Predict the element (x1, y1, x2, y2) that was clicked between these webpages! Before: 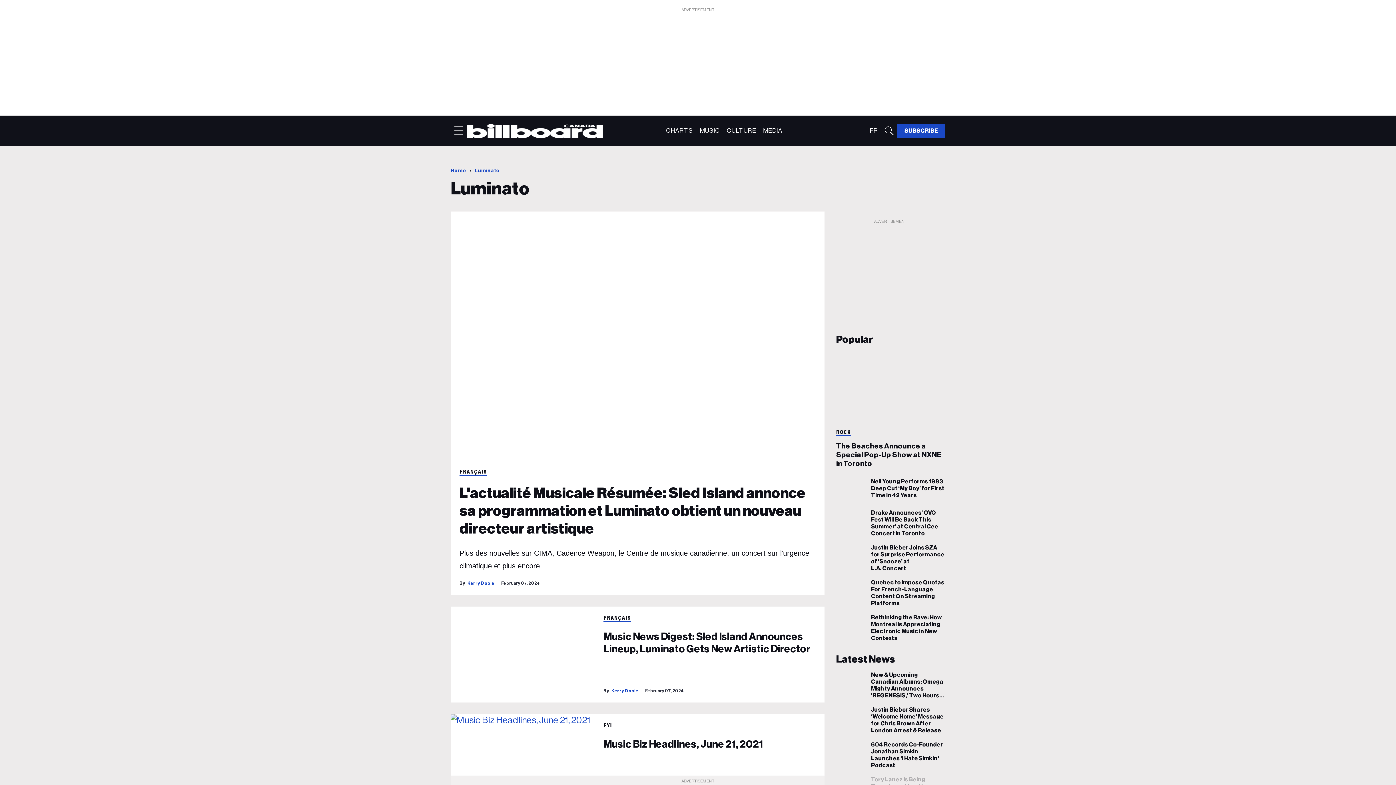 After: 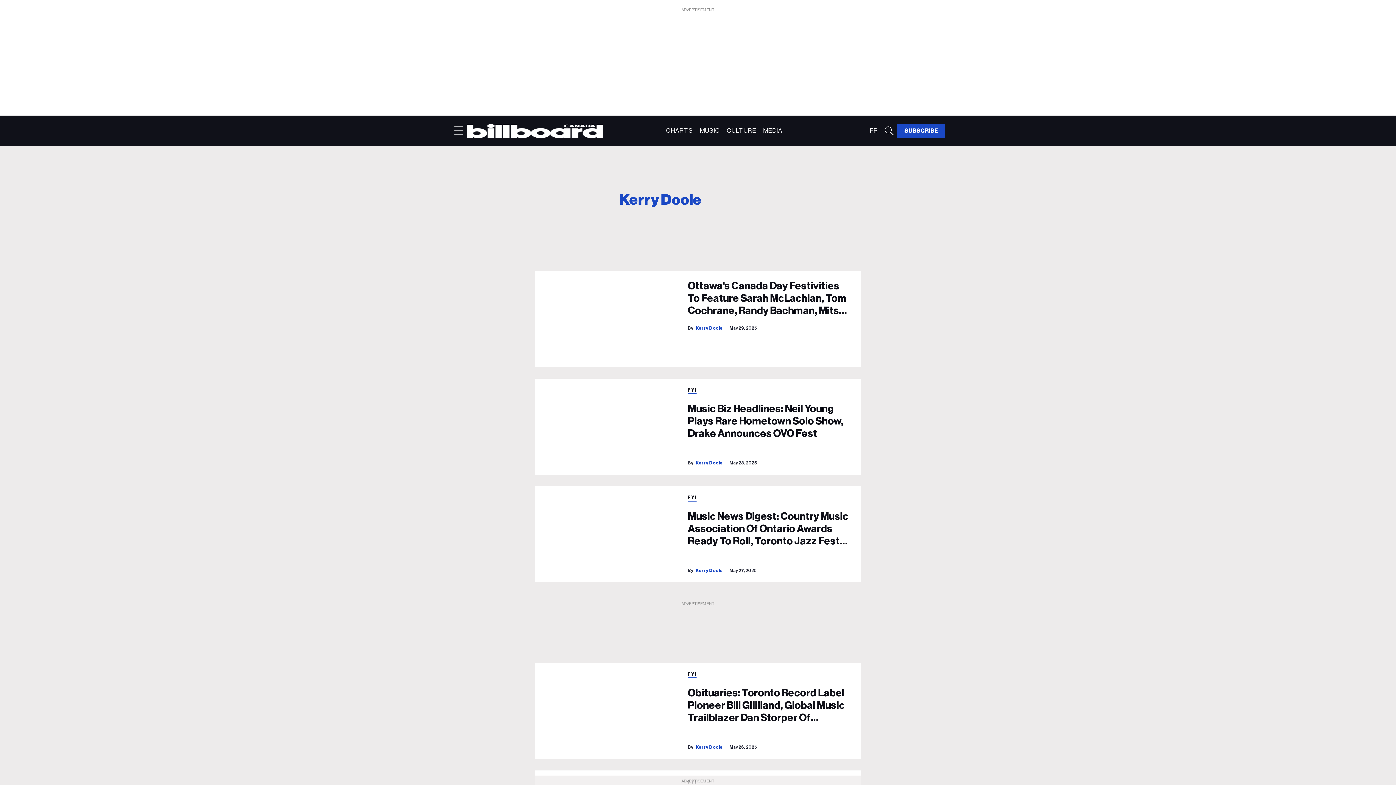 Action: bbox: (459, 581, 494, 586) label: Kerry Doole